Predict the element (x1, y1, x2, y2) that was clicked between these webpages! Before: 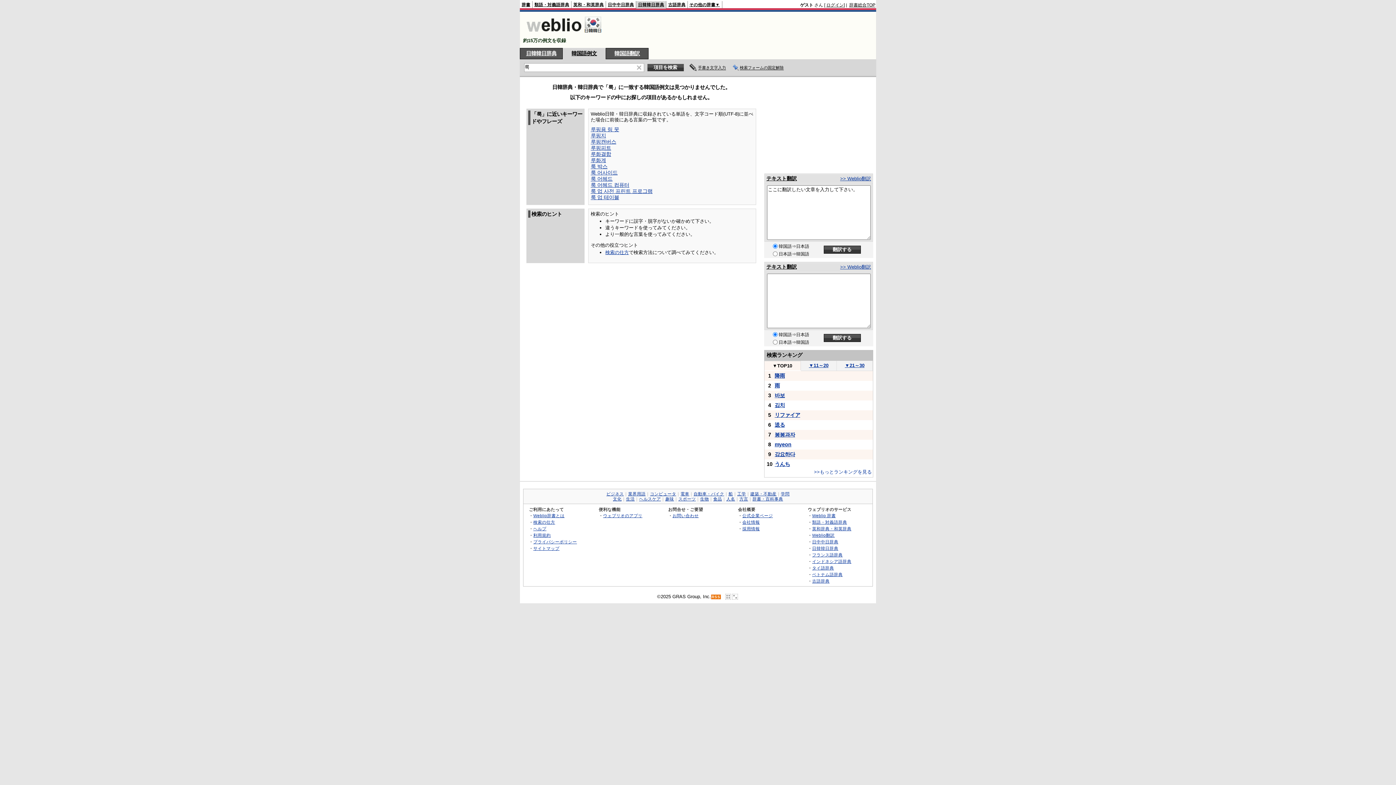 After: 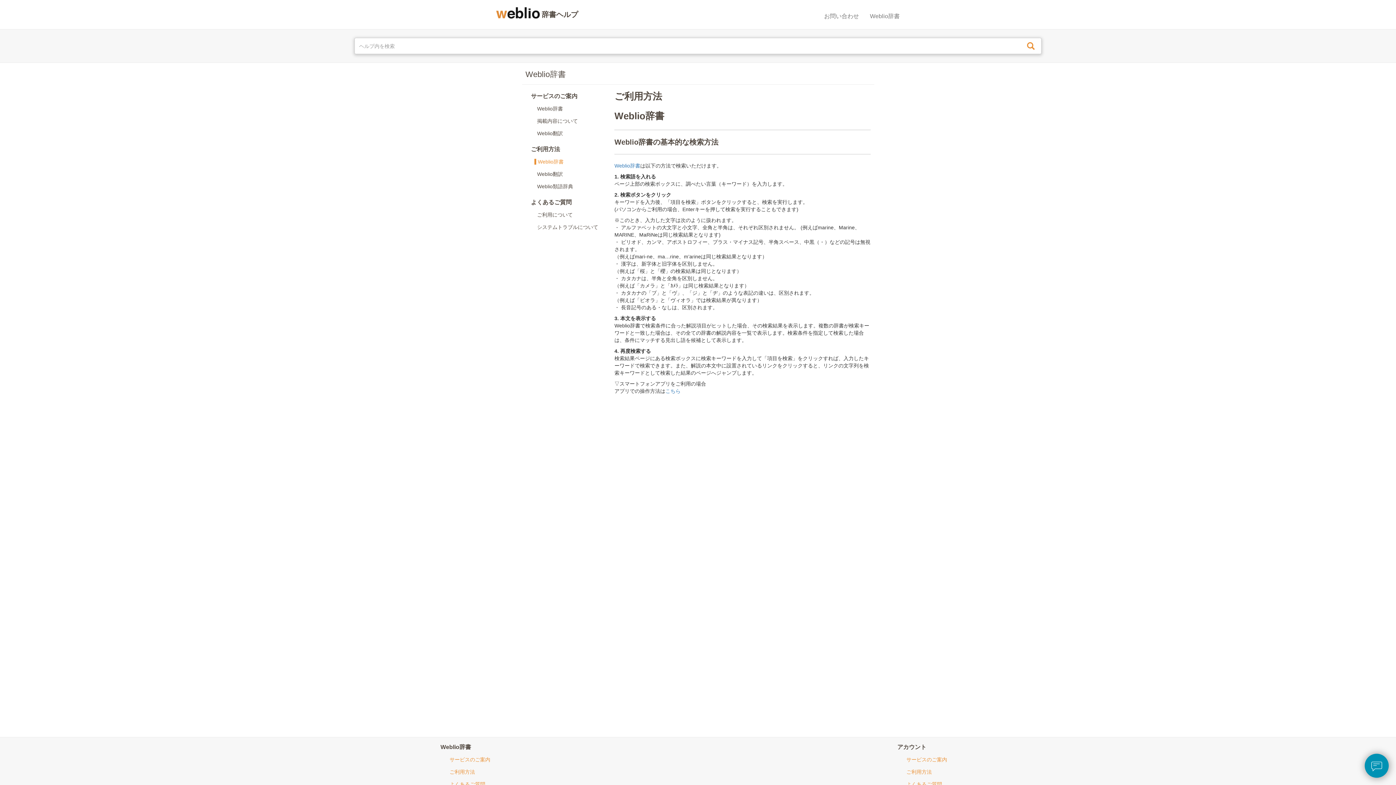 Action: label: 検索の仕方 bbox: (605, 249, 629, 255)